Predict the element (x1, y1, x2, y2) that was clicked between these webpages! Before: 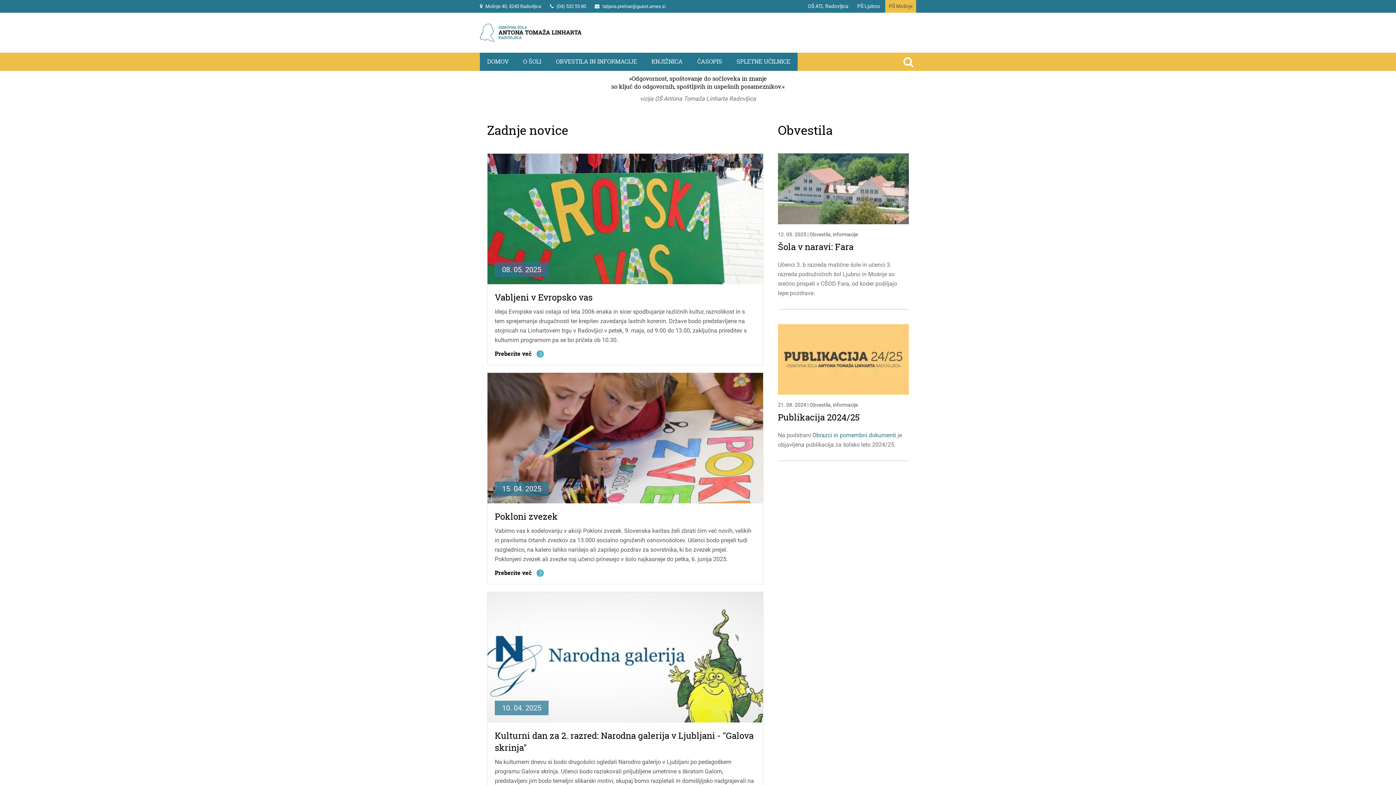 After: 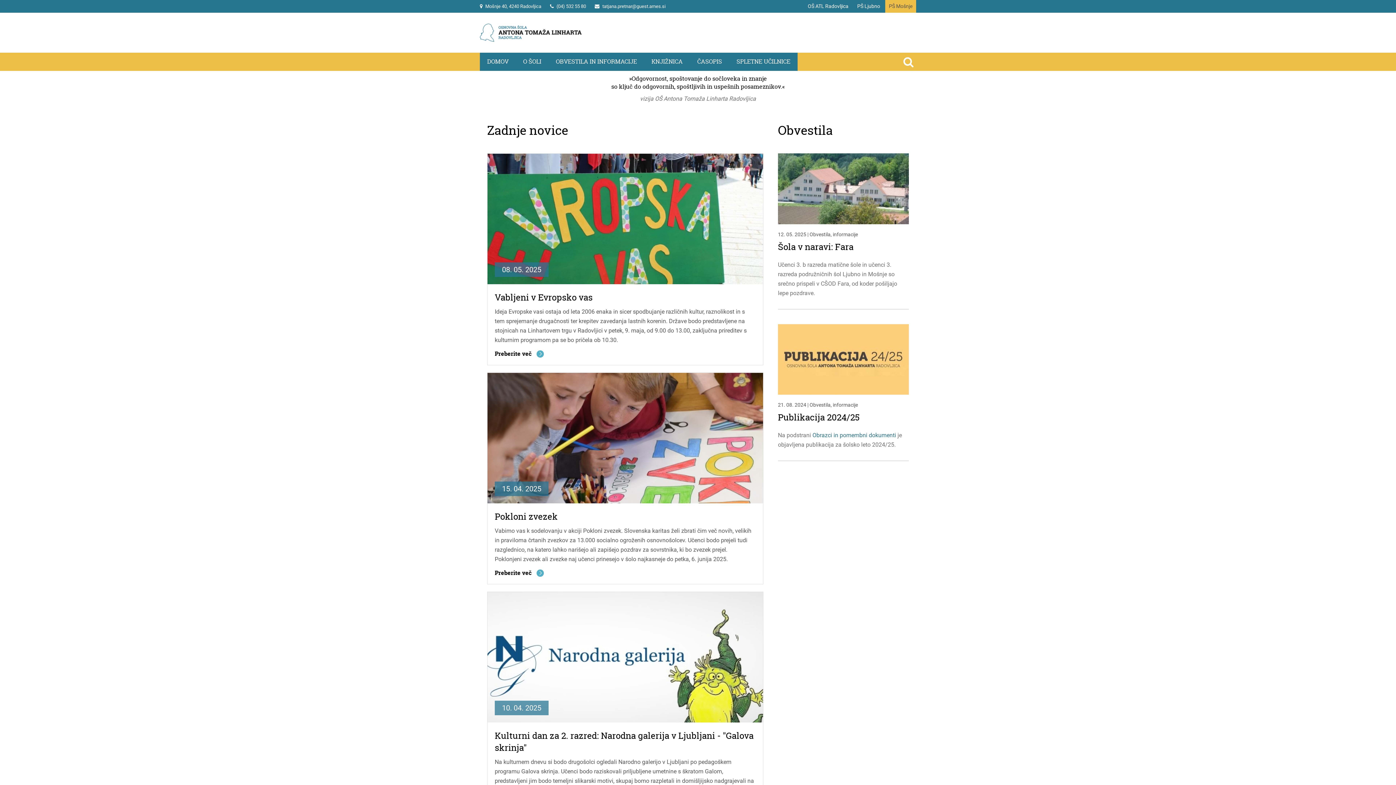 Action: label: SPLETNE UČILNICE bbox: (736, 55, 790, 68)